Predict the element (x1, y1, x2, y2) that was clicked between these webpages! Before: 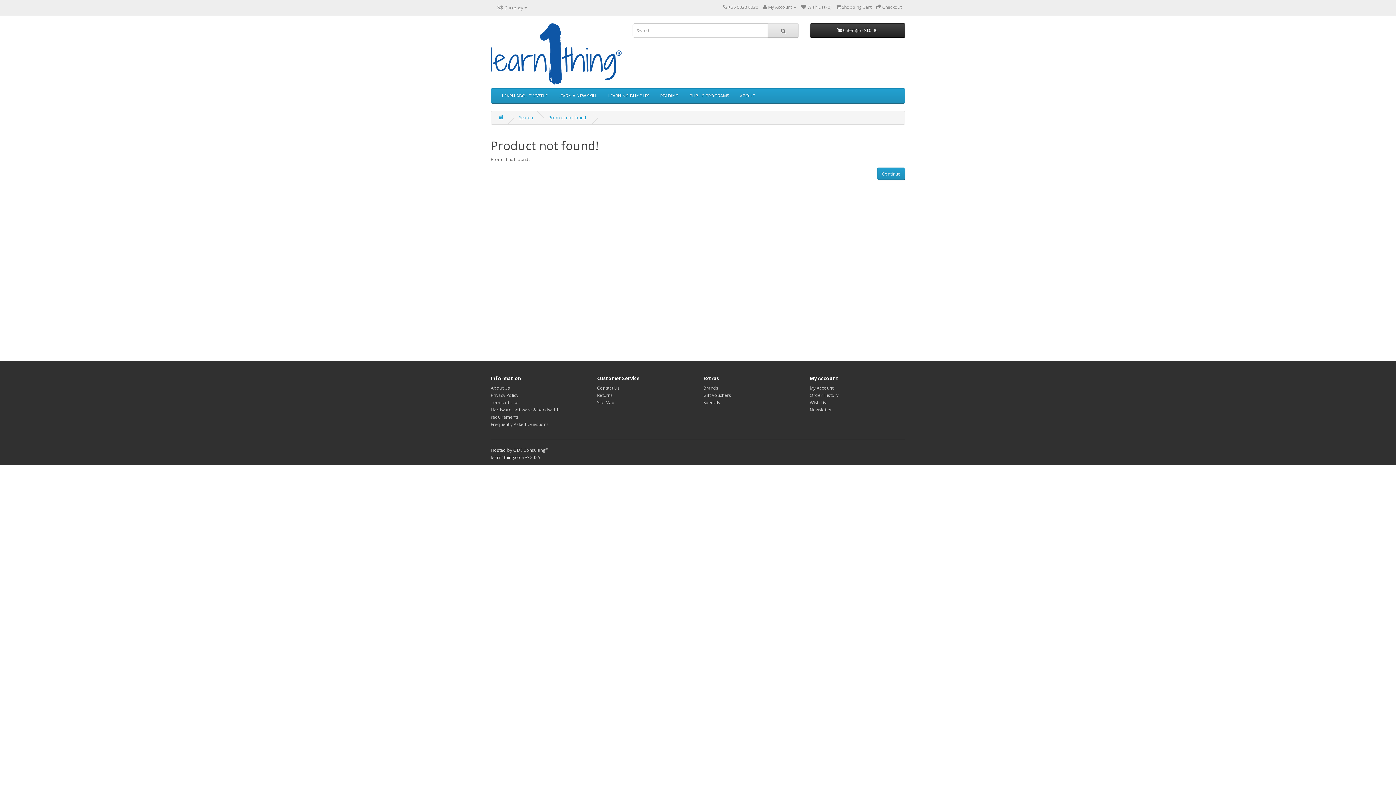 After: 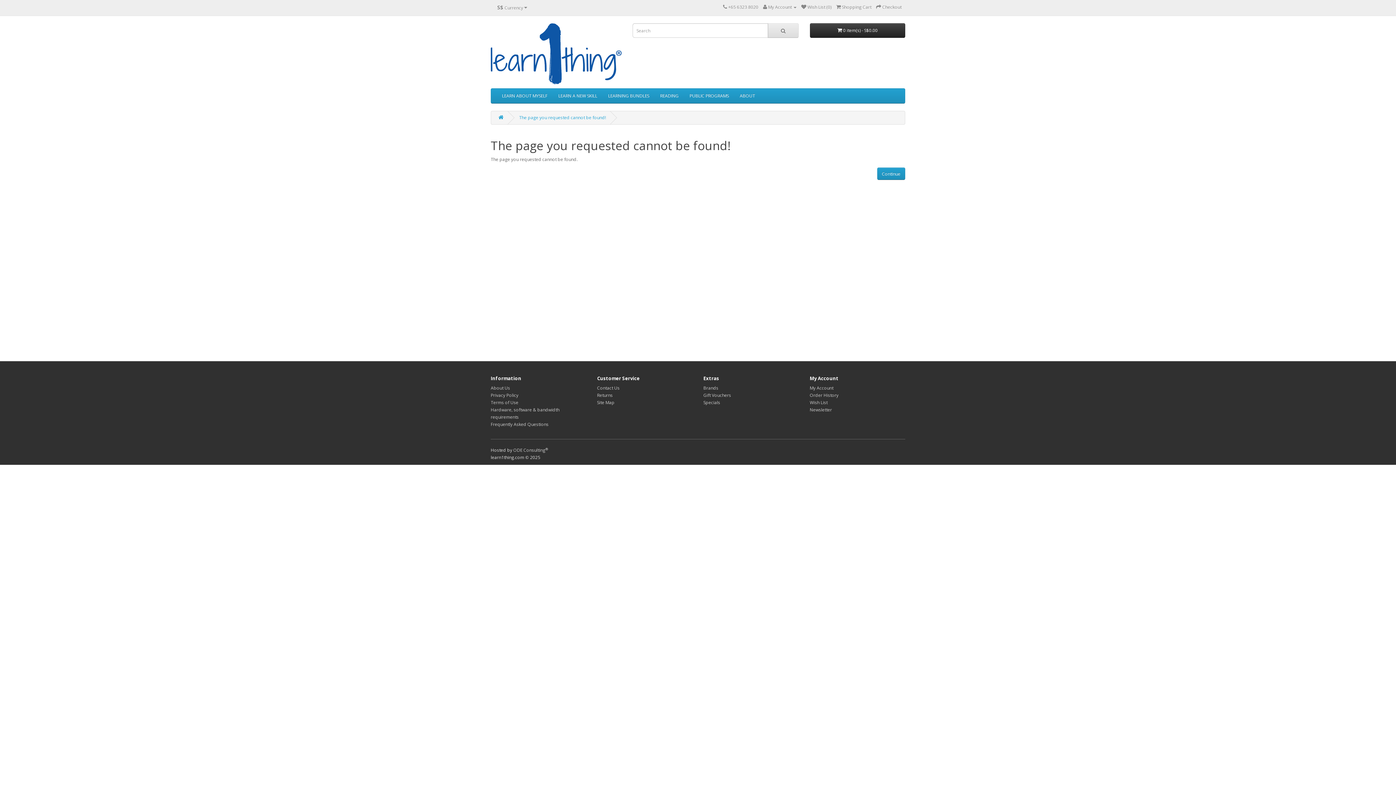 Action: bbox: (597, 385, 619, 391) label: Contact Us